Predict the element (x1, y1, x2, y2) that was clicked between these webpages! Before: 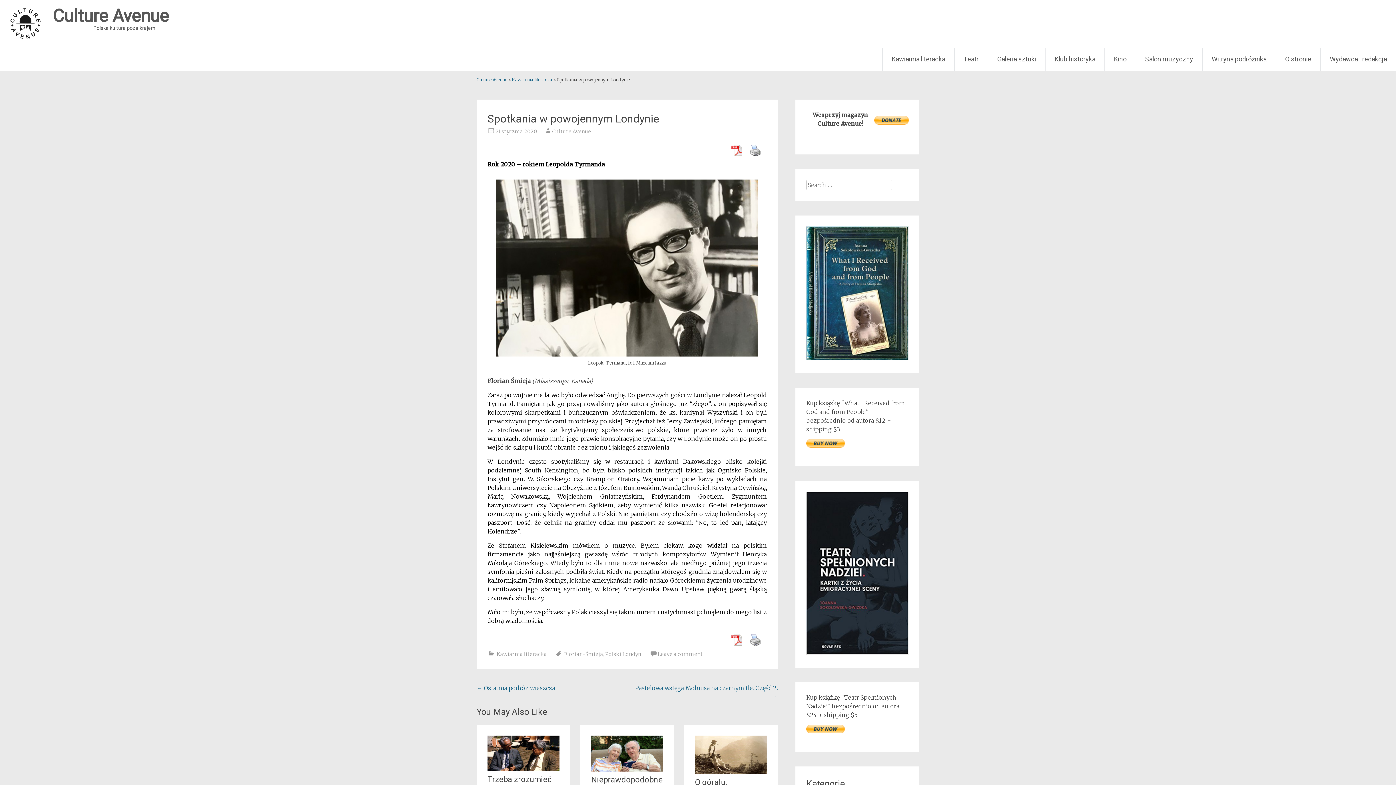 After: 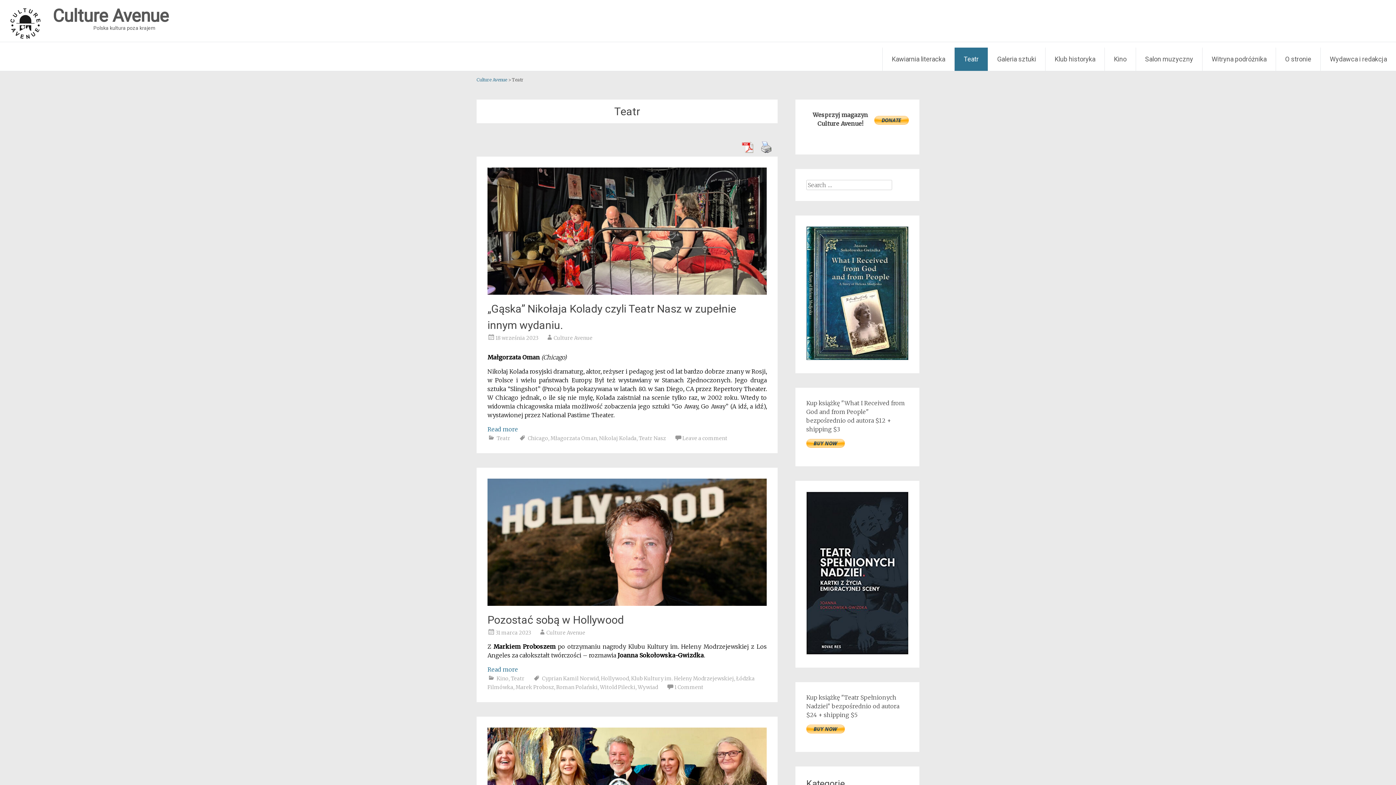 Action: bbox: (954, 47, 988, 70) label: Teatr